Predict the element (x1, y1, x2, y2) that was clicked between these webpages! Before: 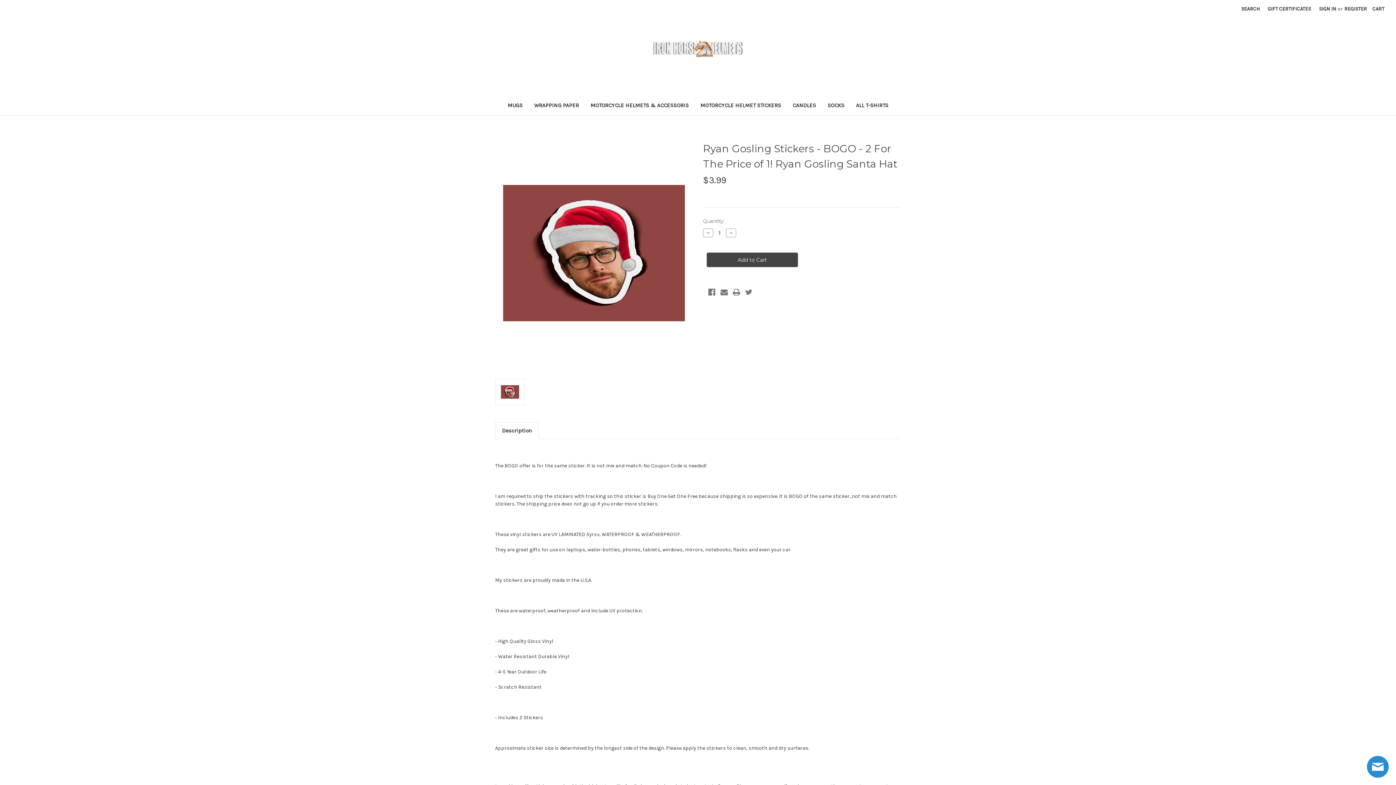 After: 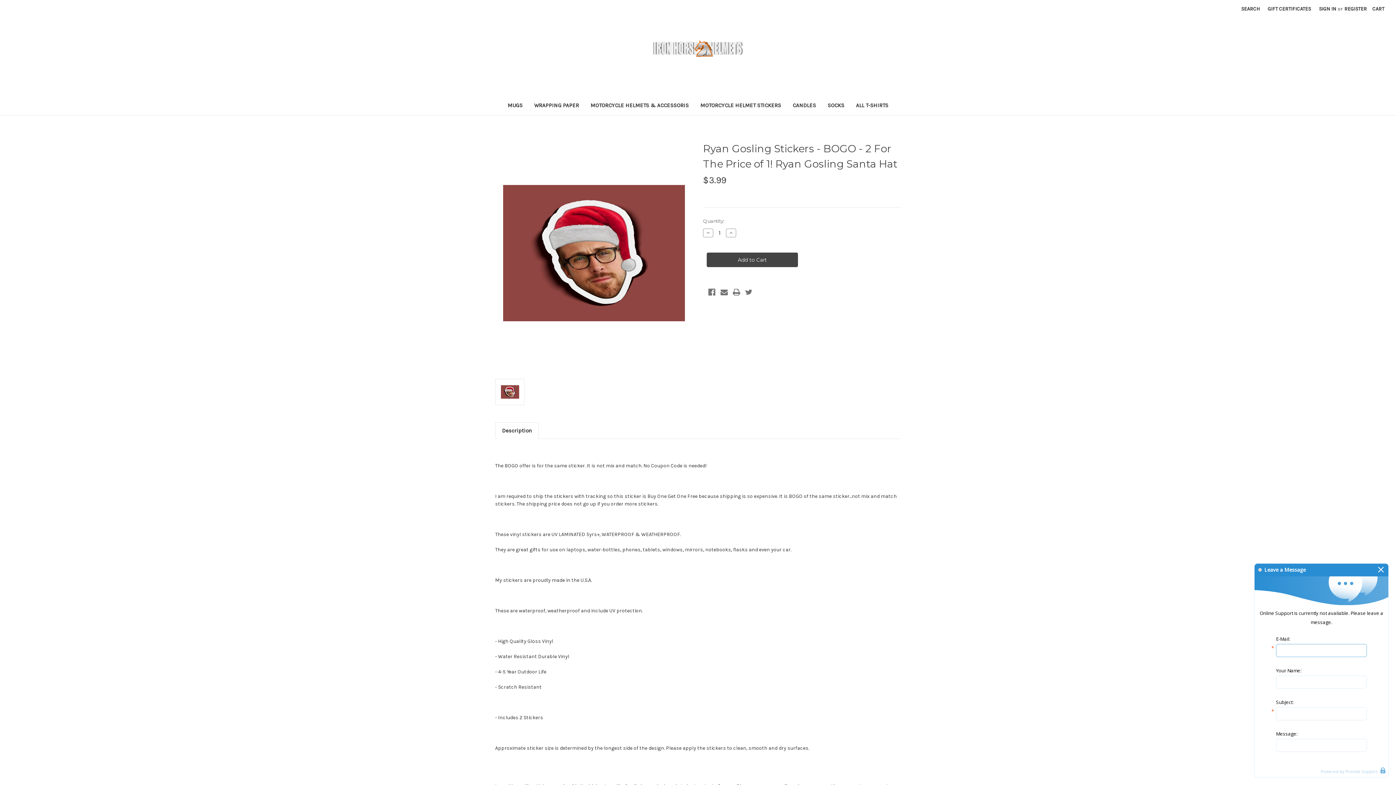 Action: bbox: (1367, 756, 1389, 778) label: Live chat offline